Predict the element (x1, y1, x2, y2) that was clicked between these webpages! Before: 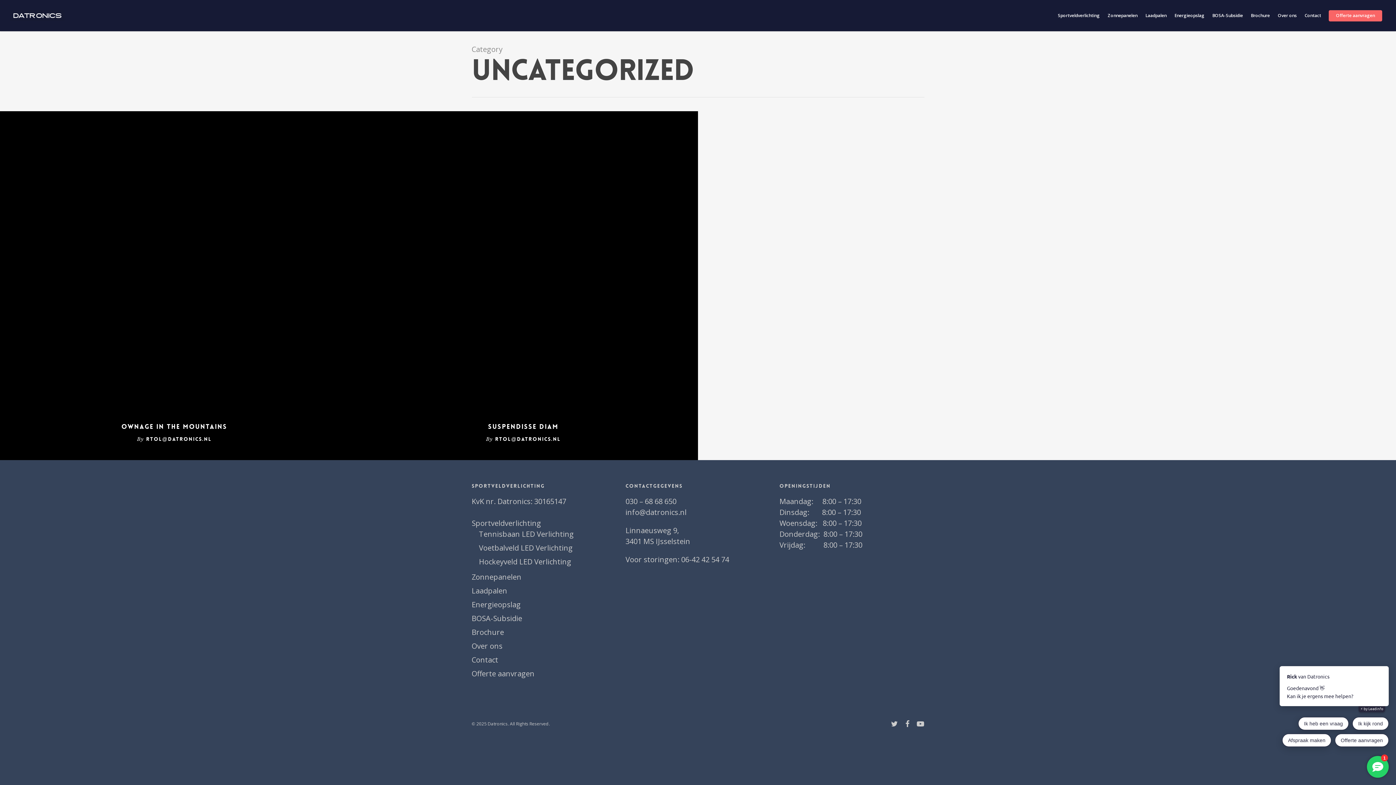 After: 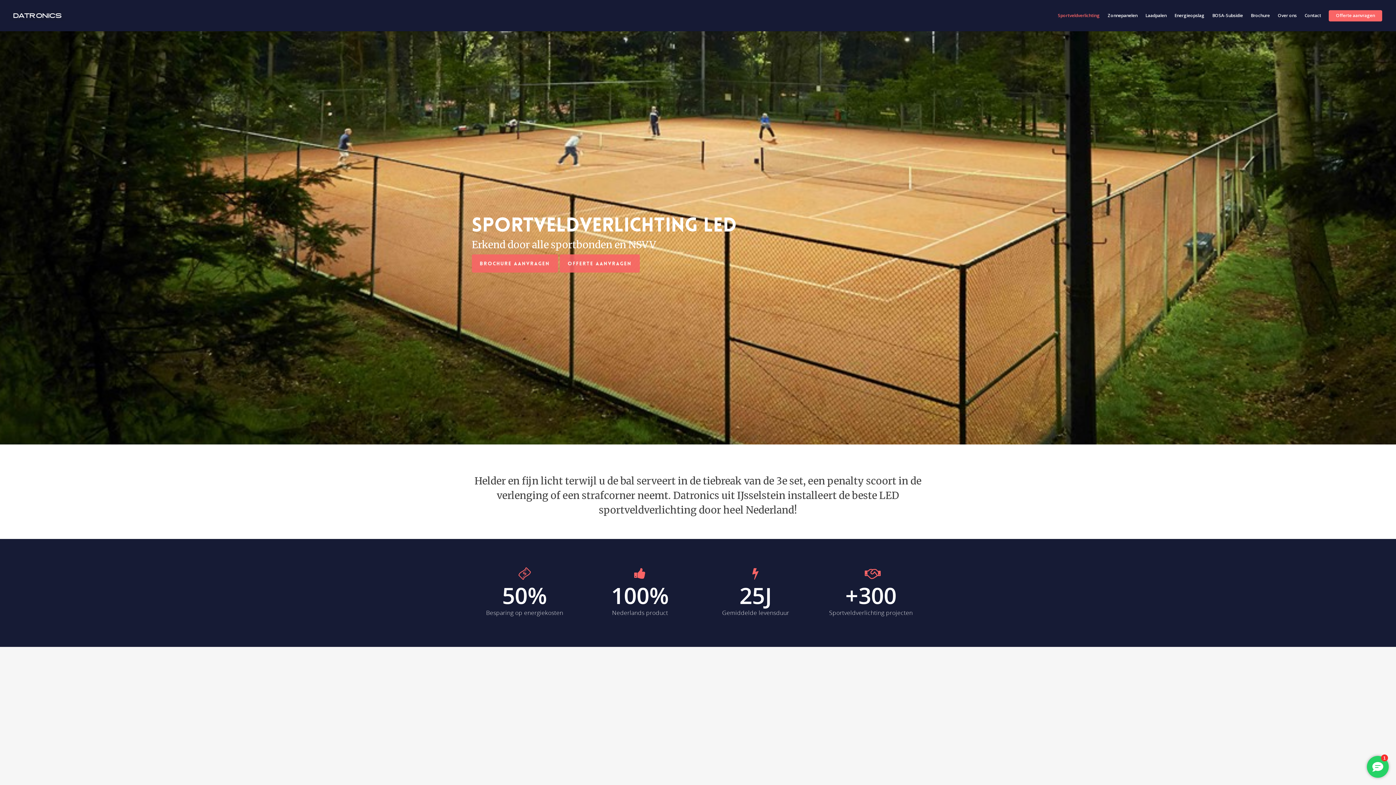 Action: bbox: (1054, 10, 1103, 31) label: Sportveldverlichting